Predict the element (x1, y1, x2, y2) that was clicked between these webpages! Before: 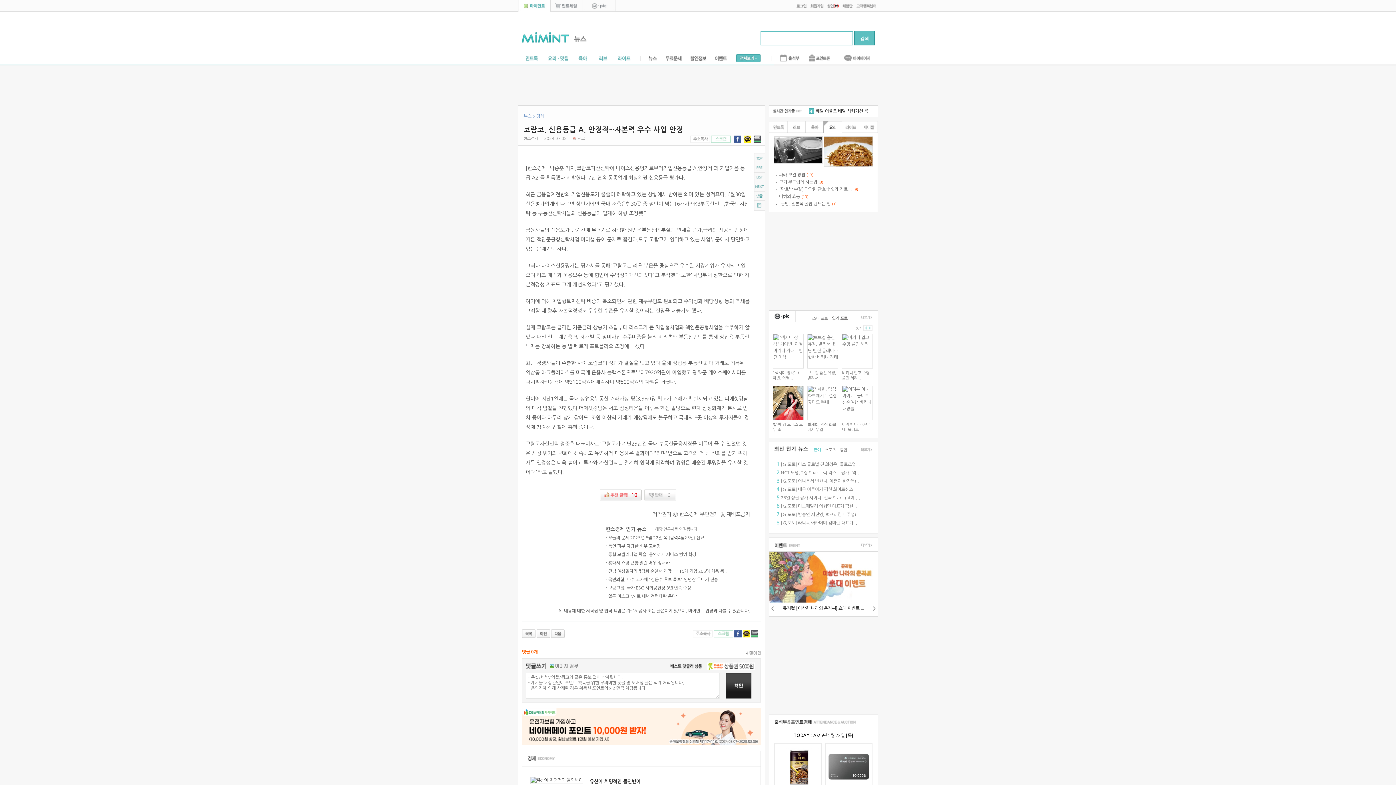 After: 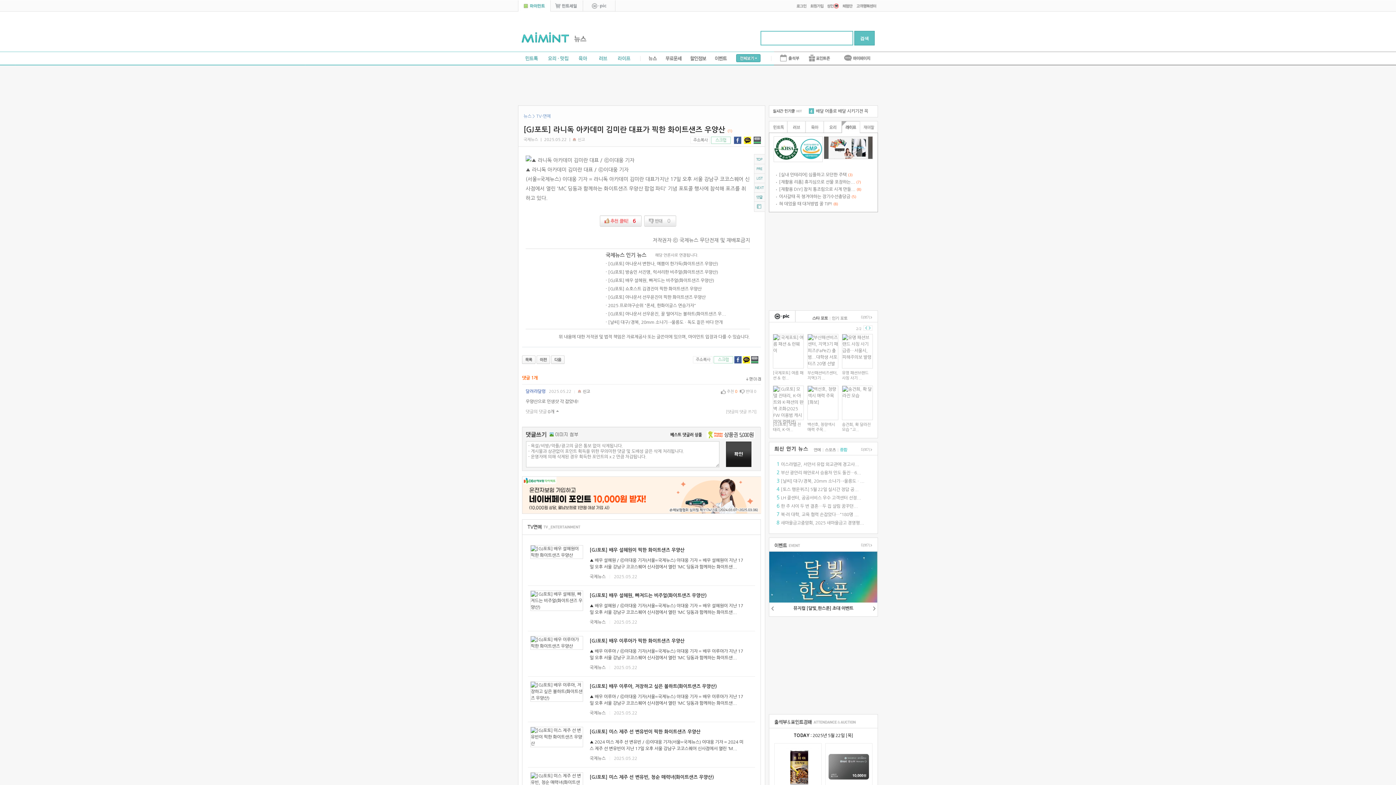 Action: label: [GJ포토] 라니독 아카데미 김미란 대표가 ... bbox: (781, 520, 858, 525)